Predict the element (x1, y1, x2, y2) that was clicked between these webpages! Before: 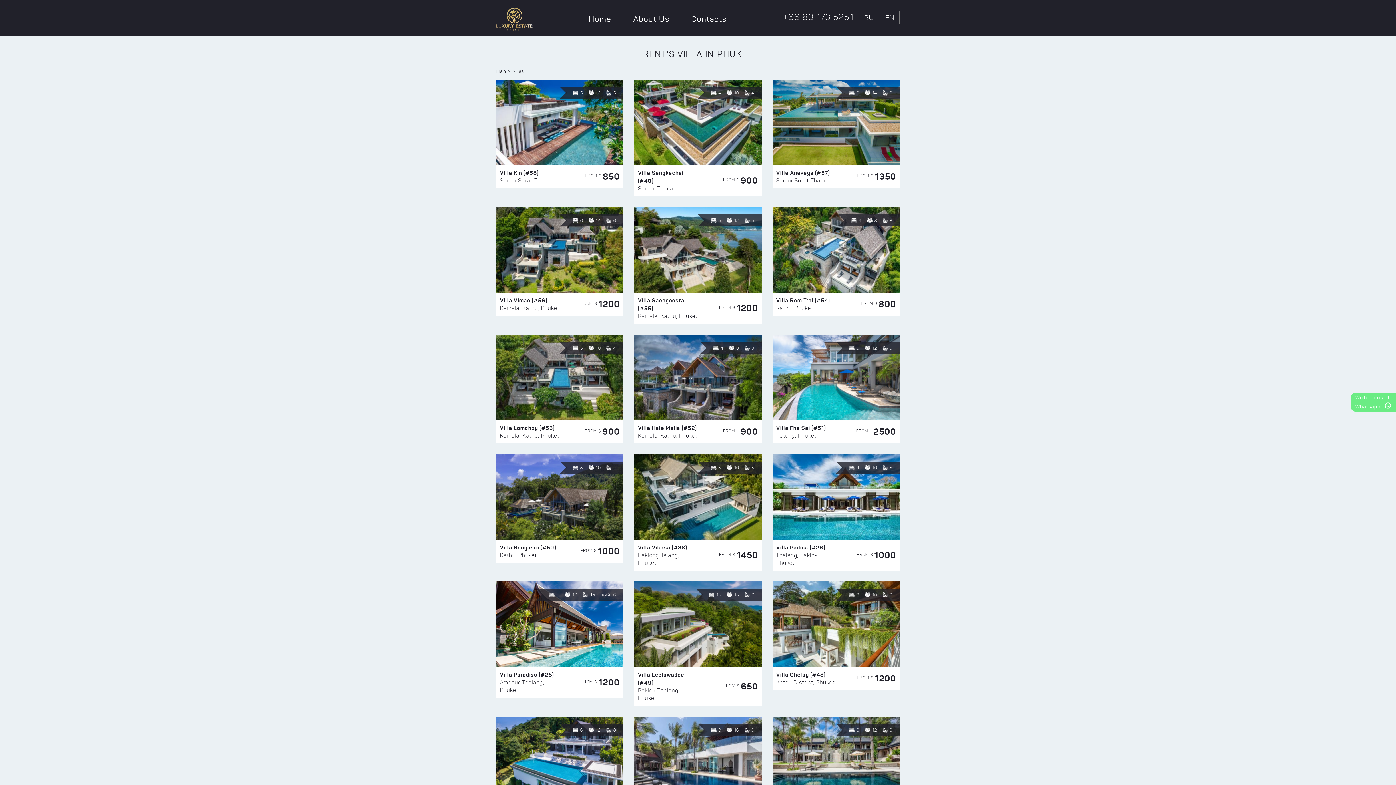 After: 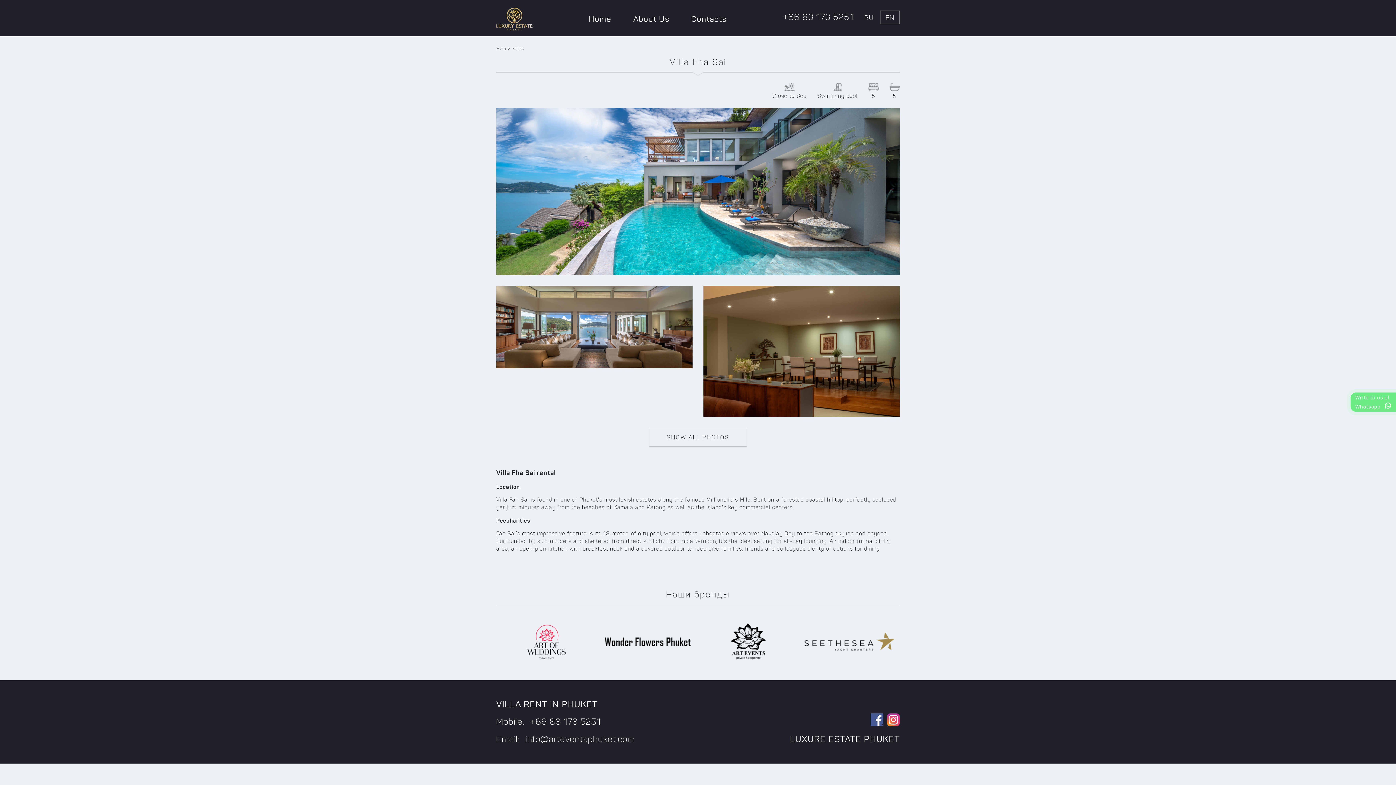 Action: bbox: (772, 373, 900, 379)